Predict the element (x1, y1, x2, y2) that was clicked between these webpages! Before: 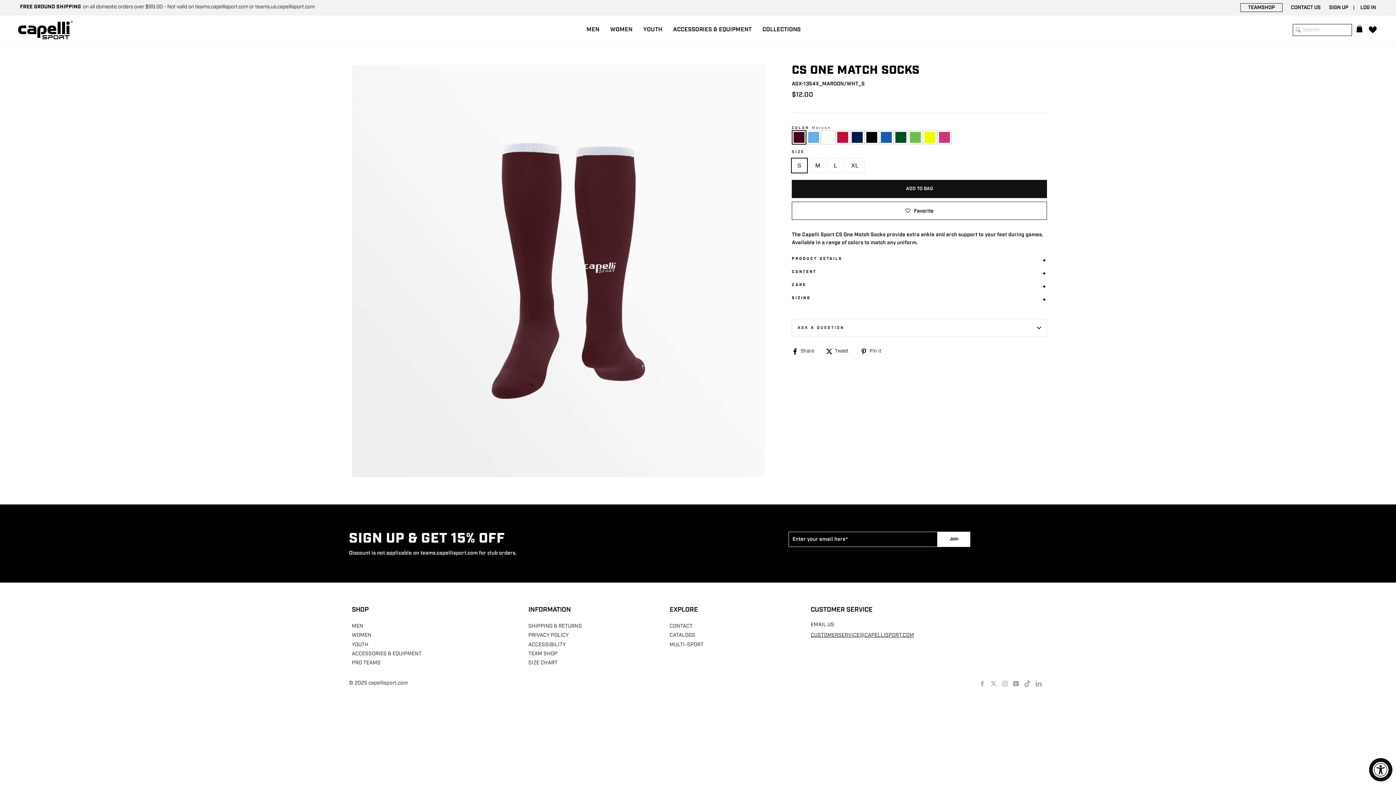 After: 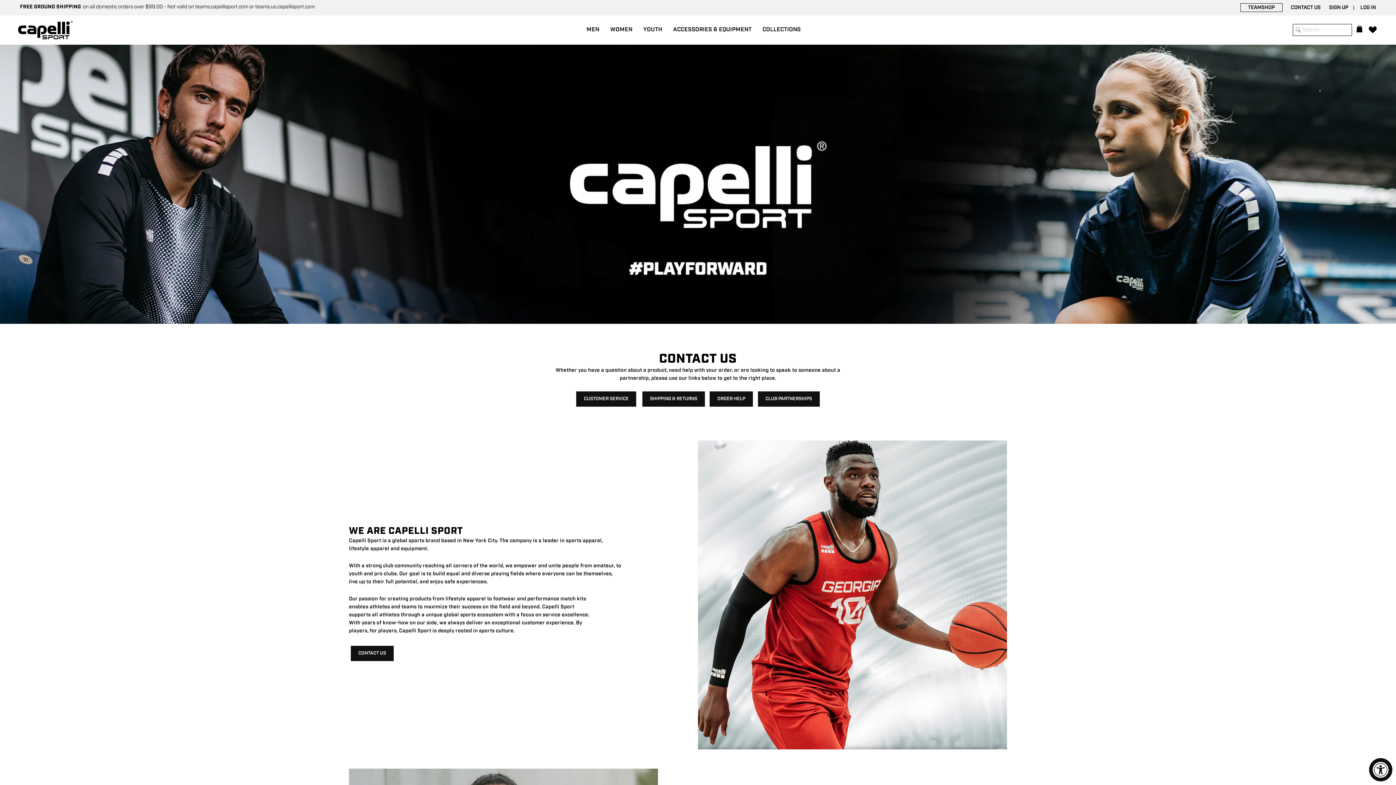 Action: label: CONTACT US bbox: (1291, 4, 1321, 10)